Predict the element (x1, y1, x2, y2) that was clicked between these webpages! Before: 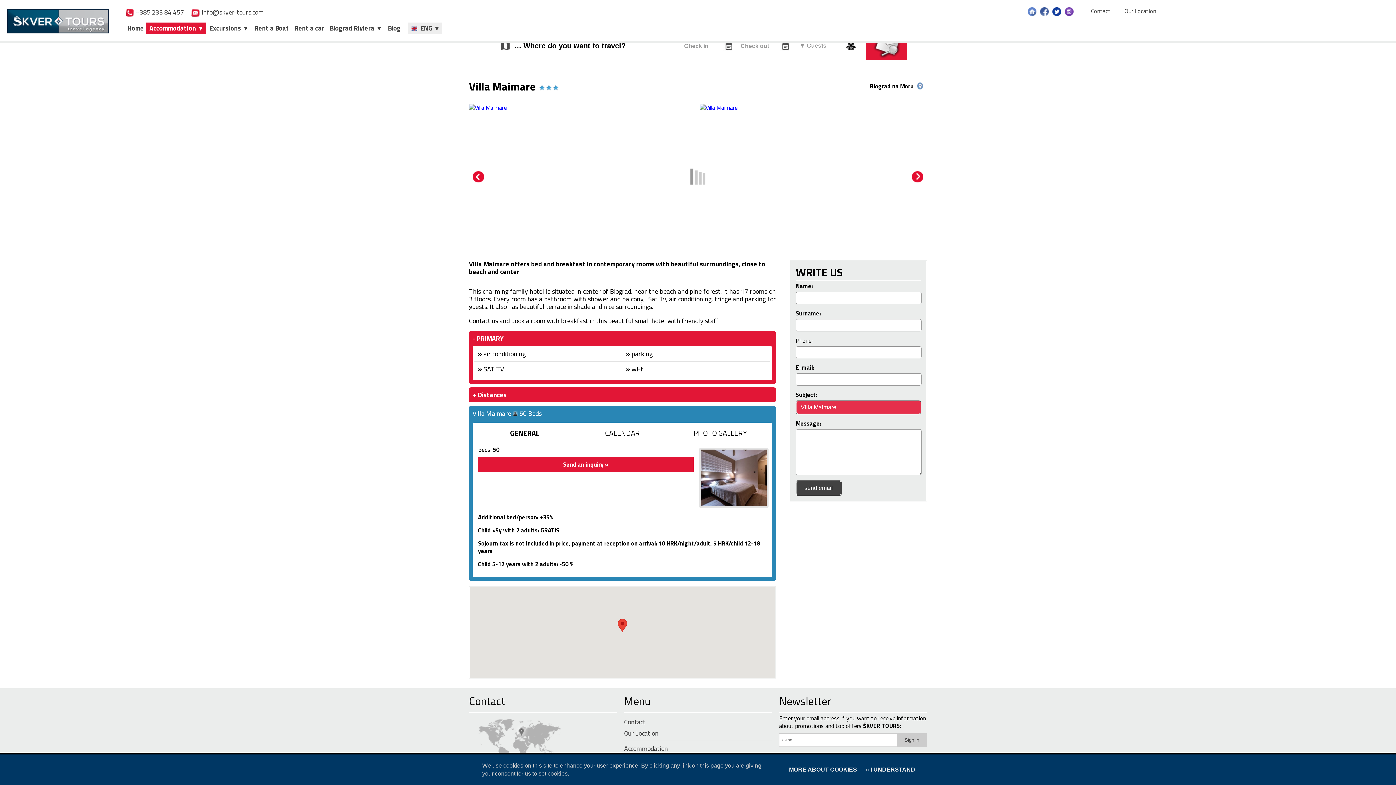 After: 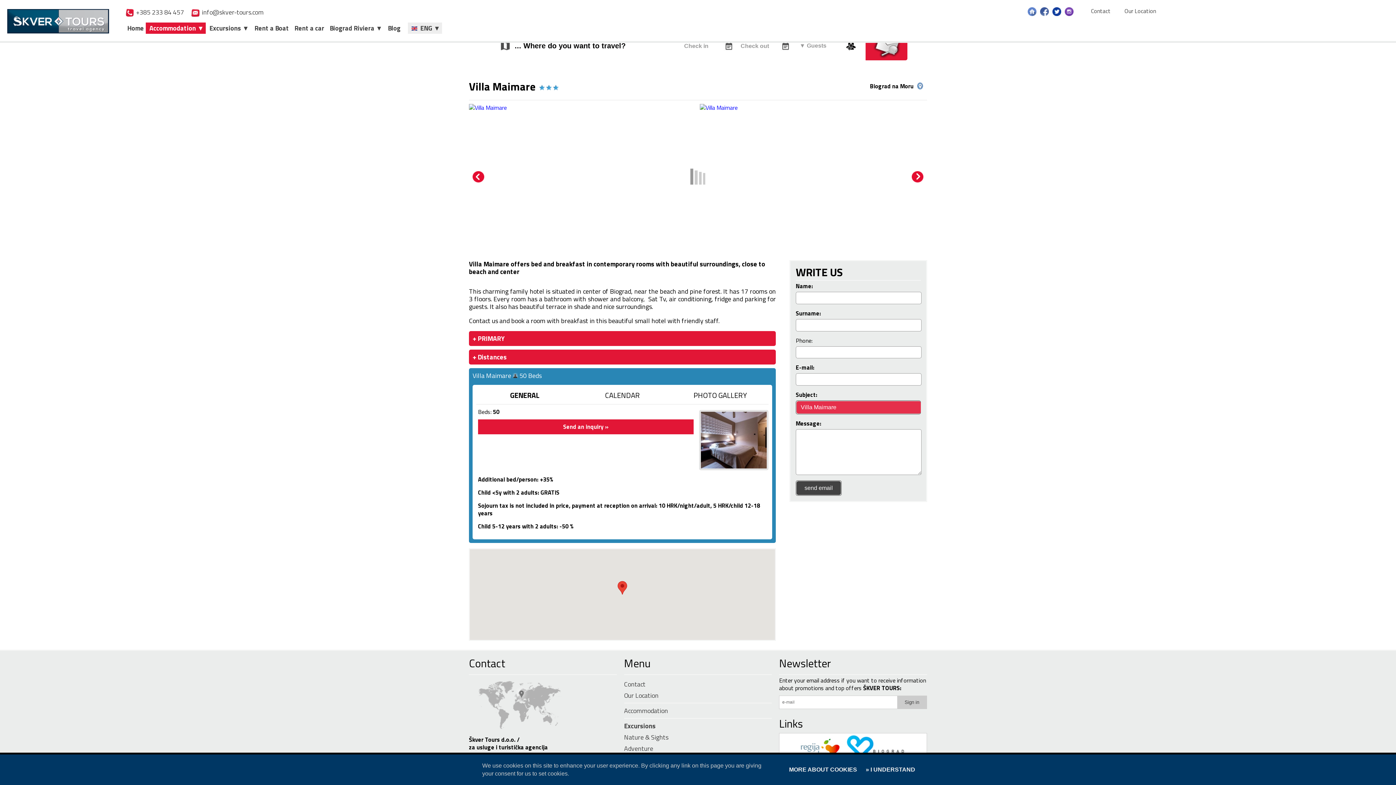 Action: label: - PRIMARY bbox: (472, 333, 503, 343)